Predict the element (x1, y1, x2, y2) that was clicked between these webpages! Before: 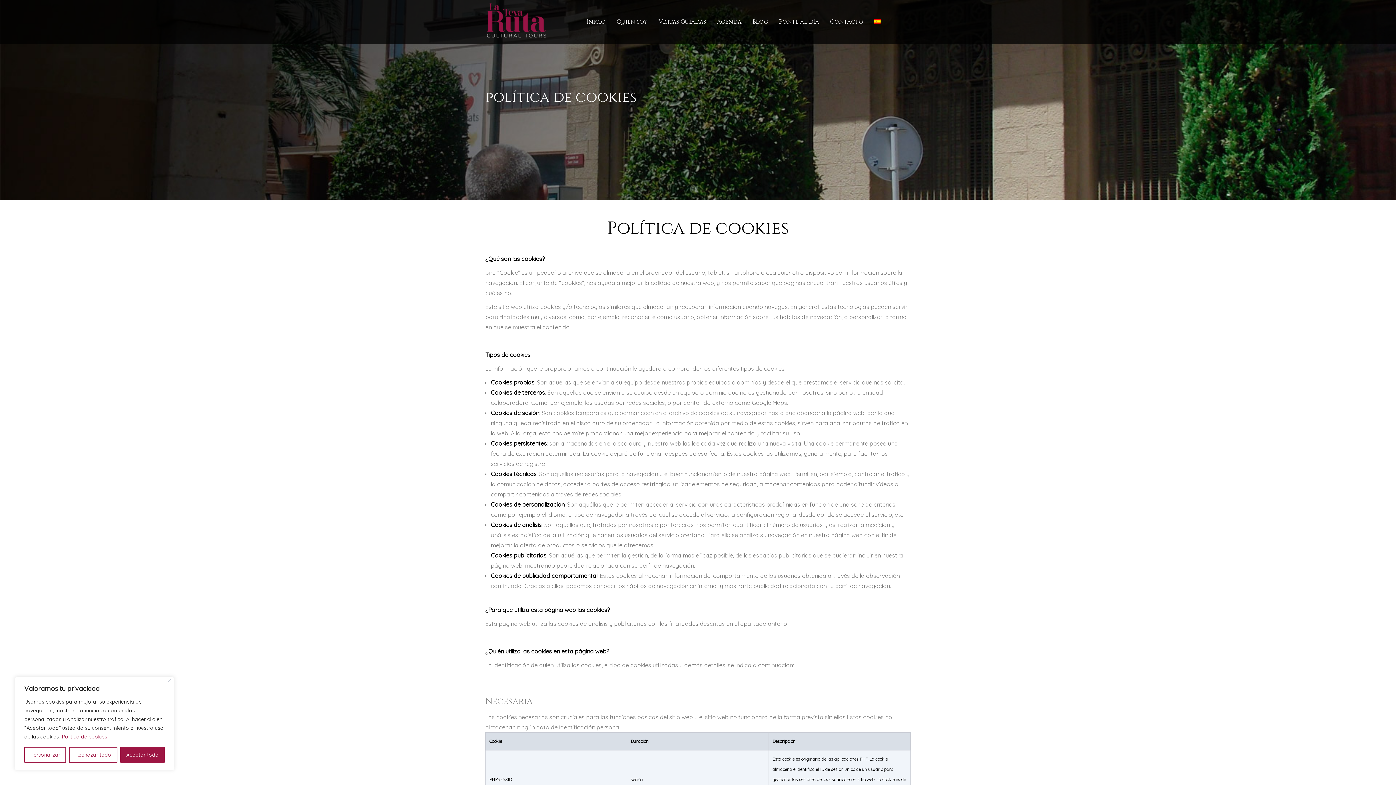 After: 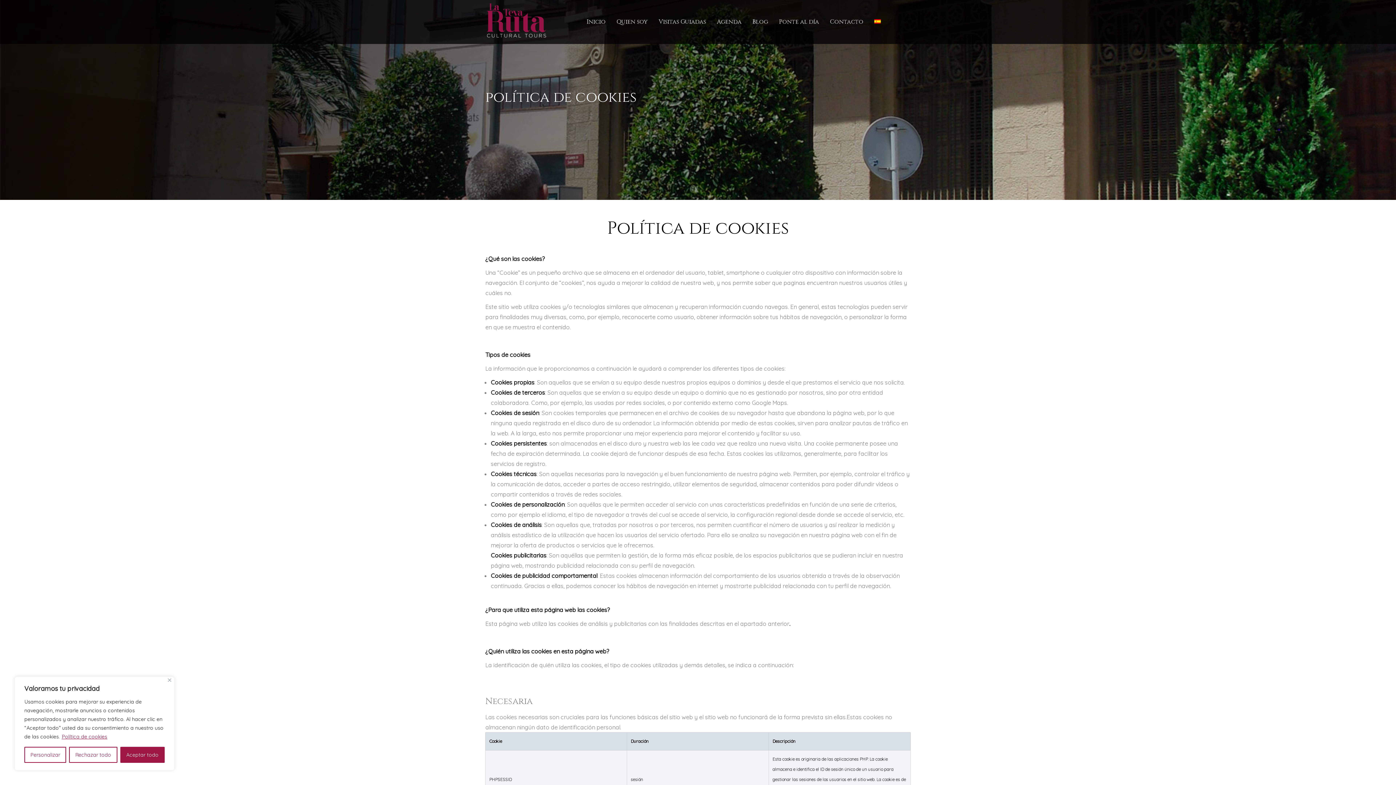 Action: bbox: (874, 14, 881, 29)